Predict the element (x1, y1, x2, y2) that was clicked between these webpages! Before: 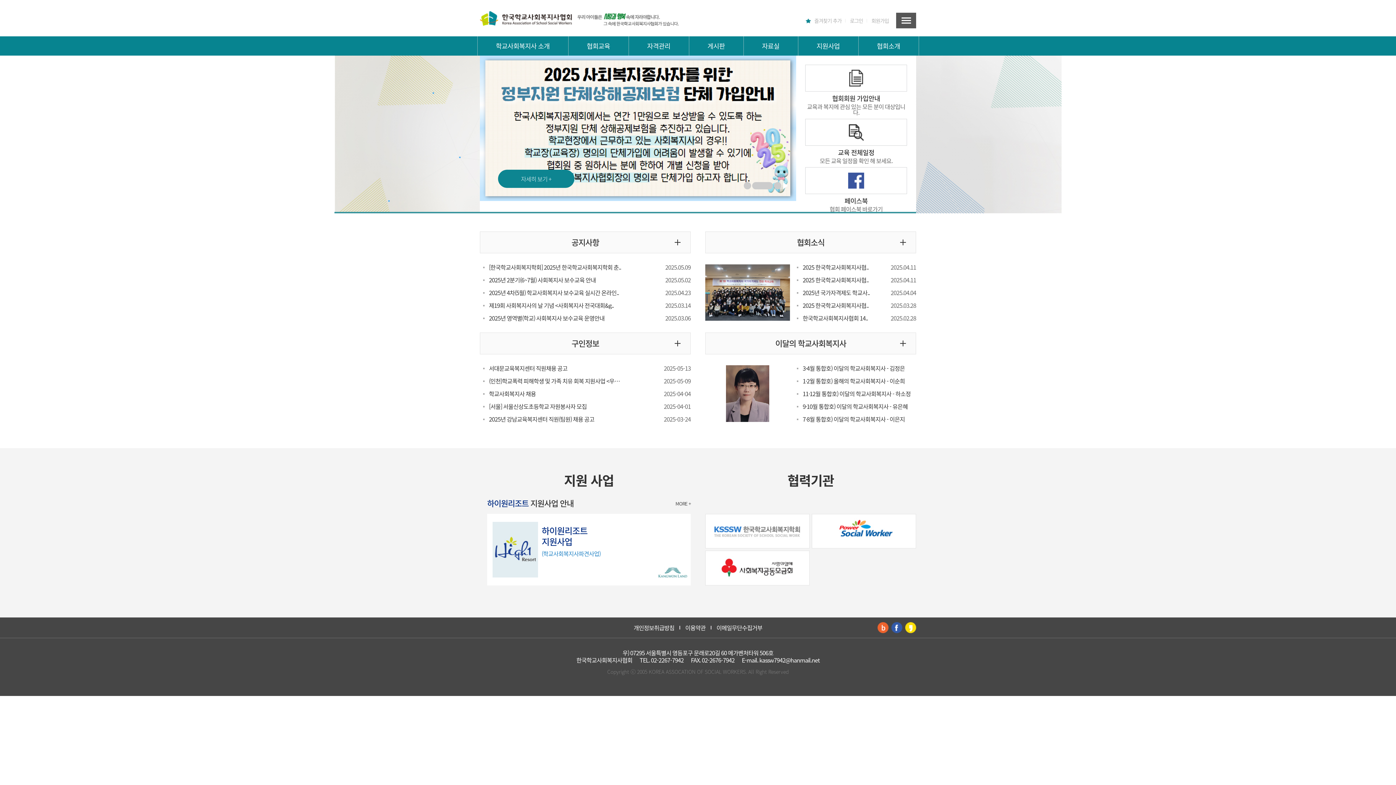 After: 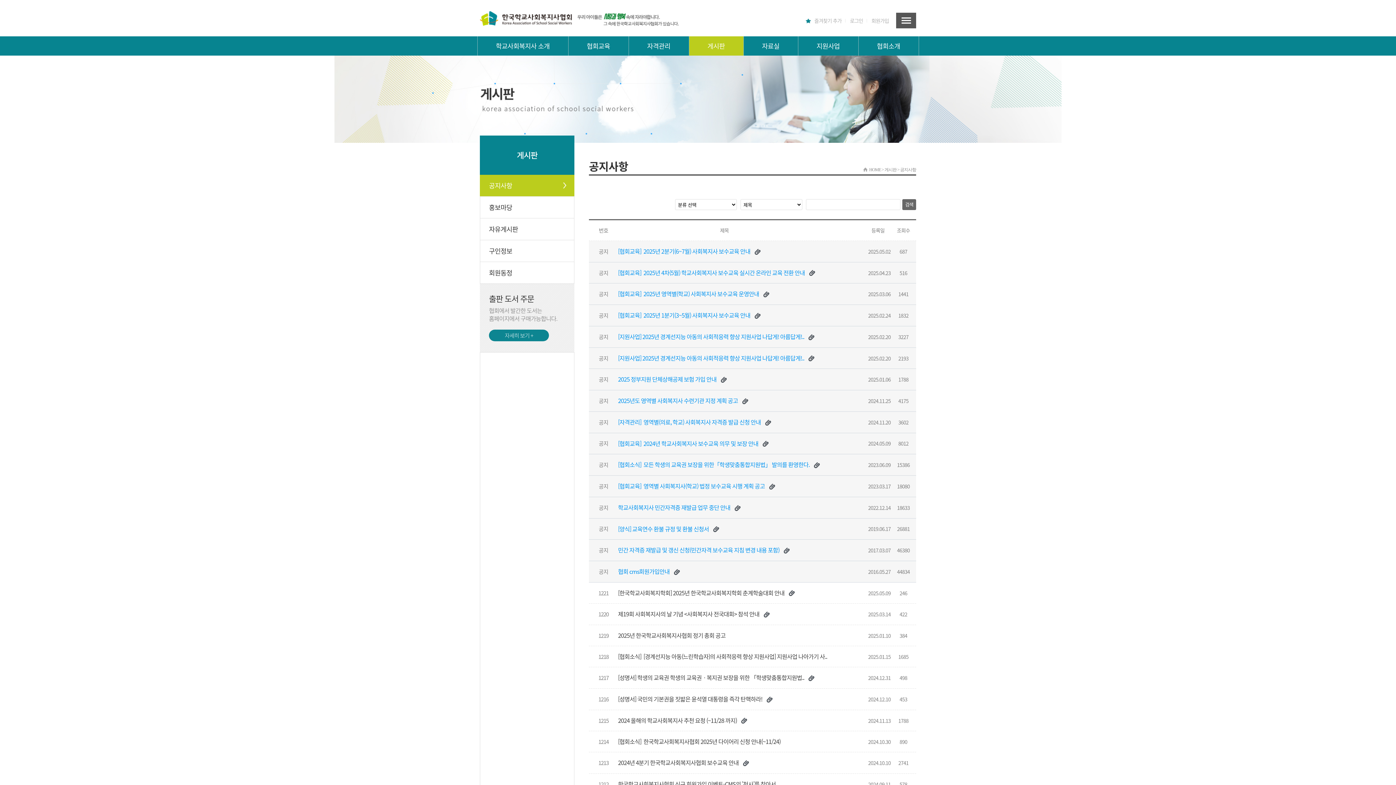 Action: bbox: (480, 231, 690, 253) label: 공지사항
+